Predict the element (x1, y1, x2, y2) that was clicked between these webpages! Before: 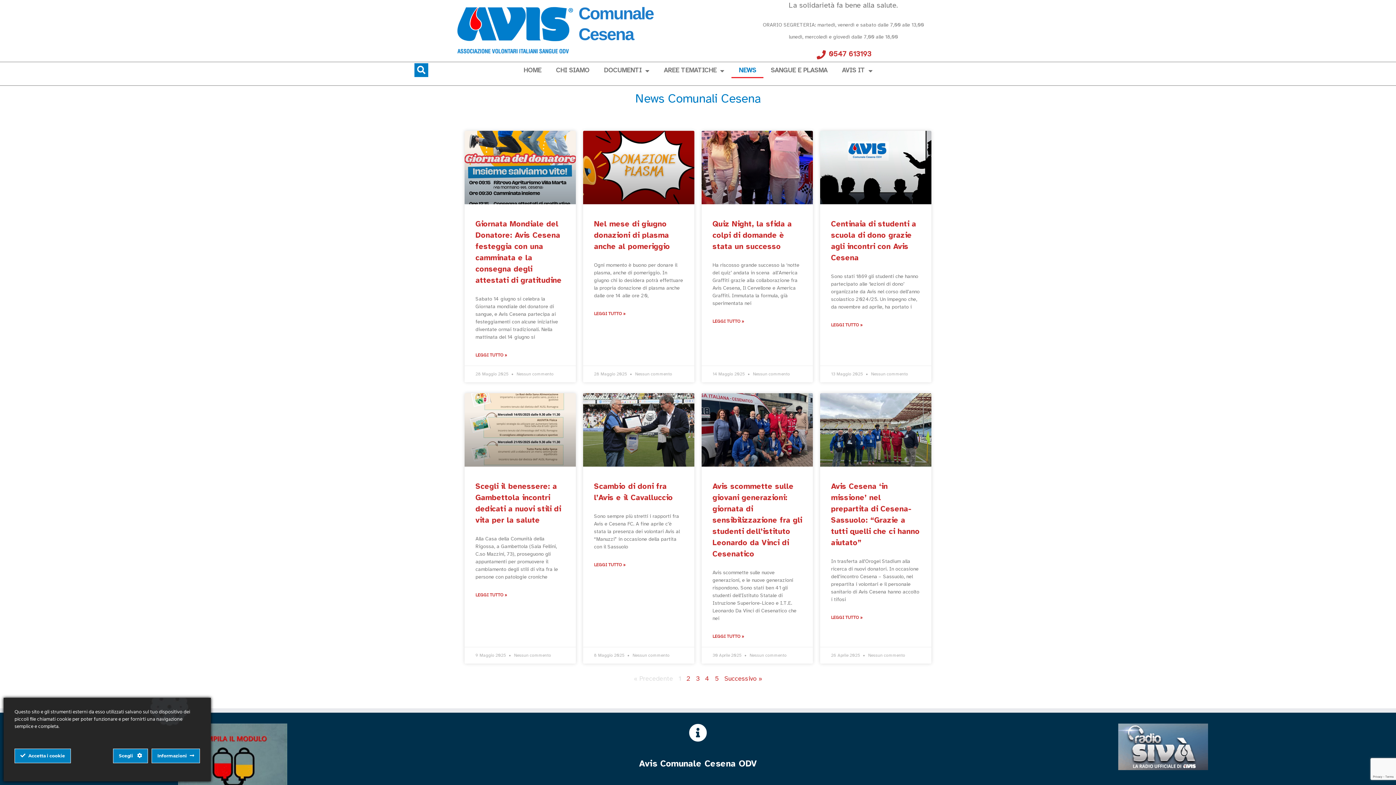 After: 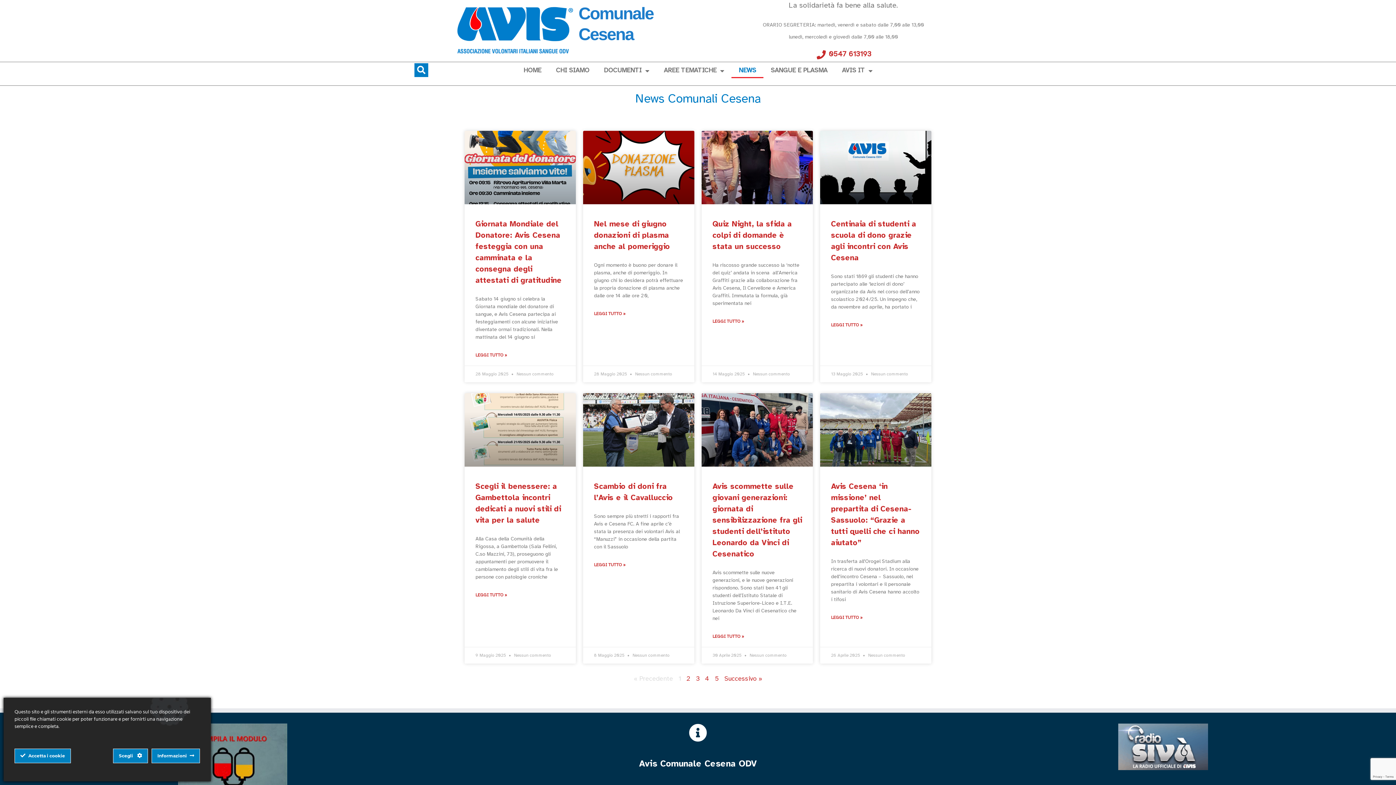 Action: label: NEWS bbox: (731, 63, 763, 78)